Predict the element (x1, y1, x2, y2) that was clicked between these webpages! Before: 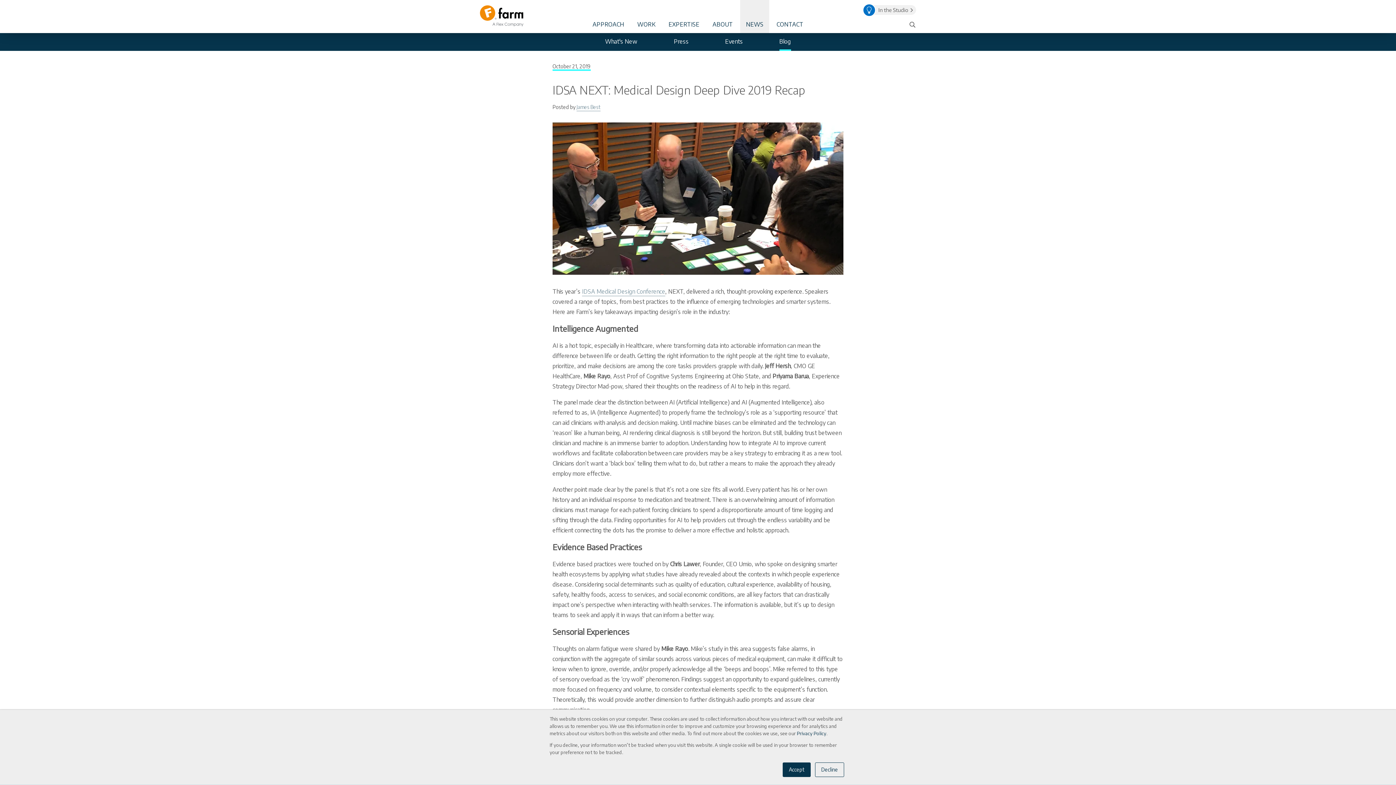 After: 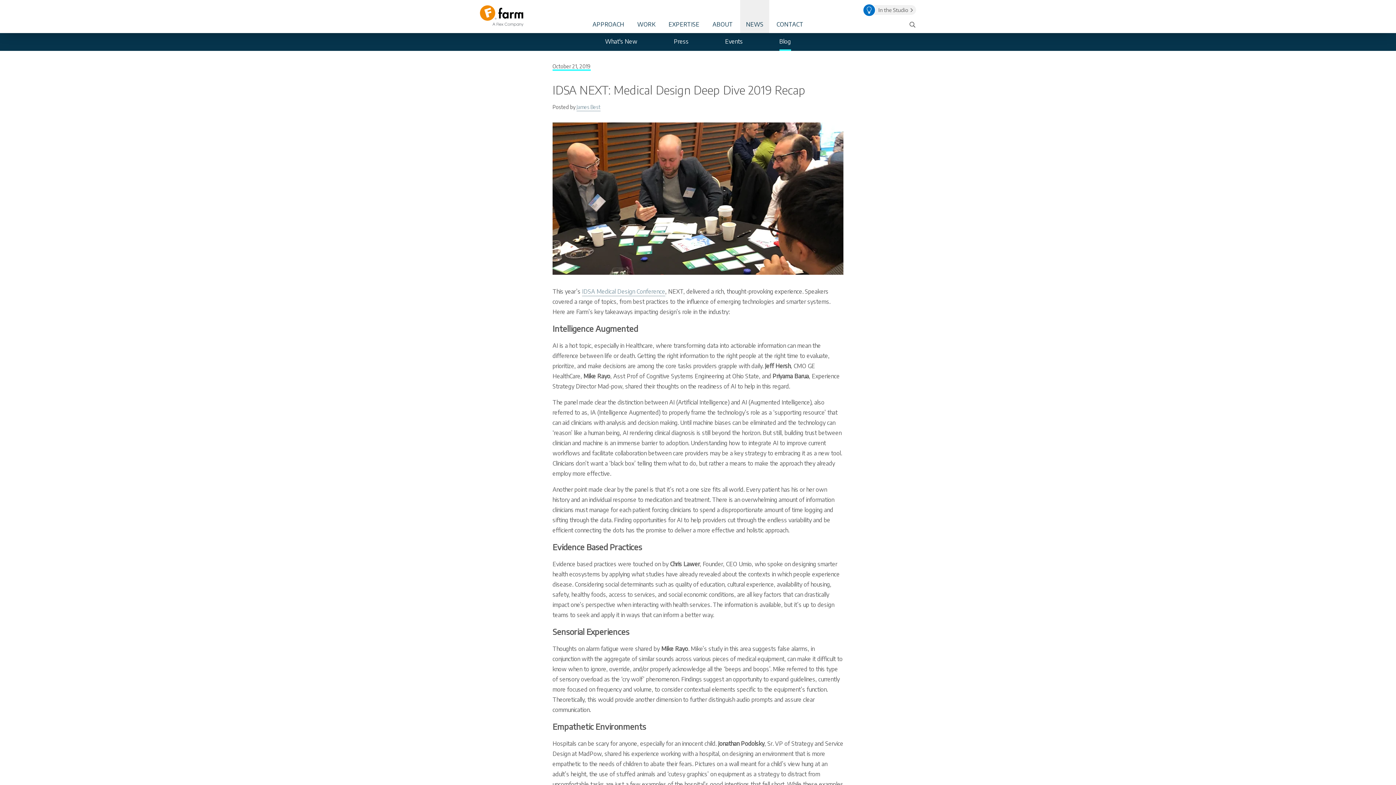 Action: bbox: (815, 762, 844, 777) label: Decline